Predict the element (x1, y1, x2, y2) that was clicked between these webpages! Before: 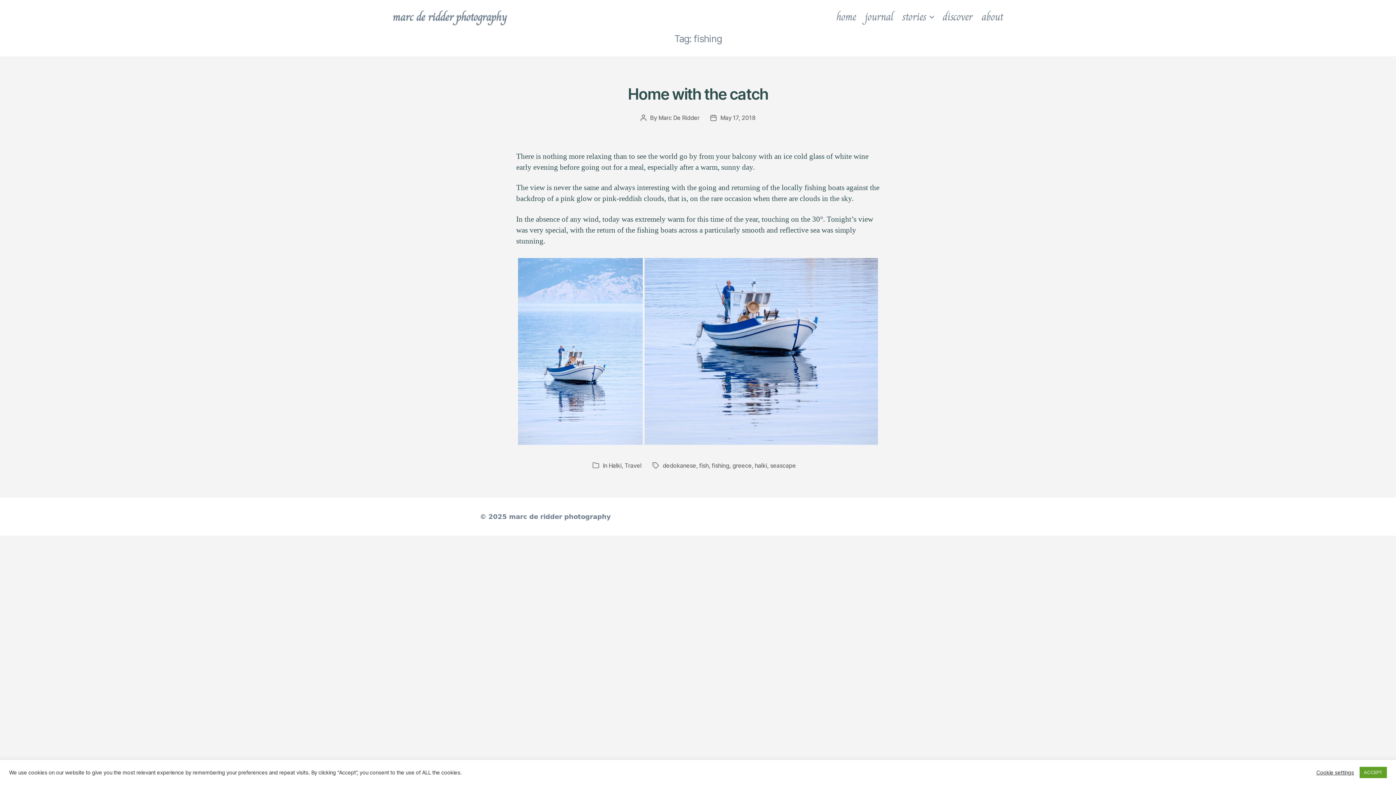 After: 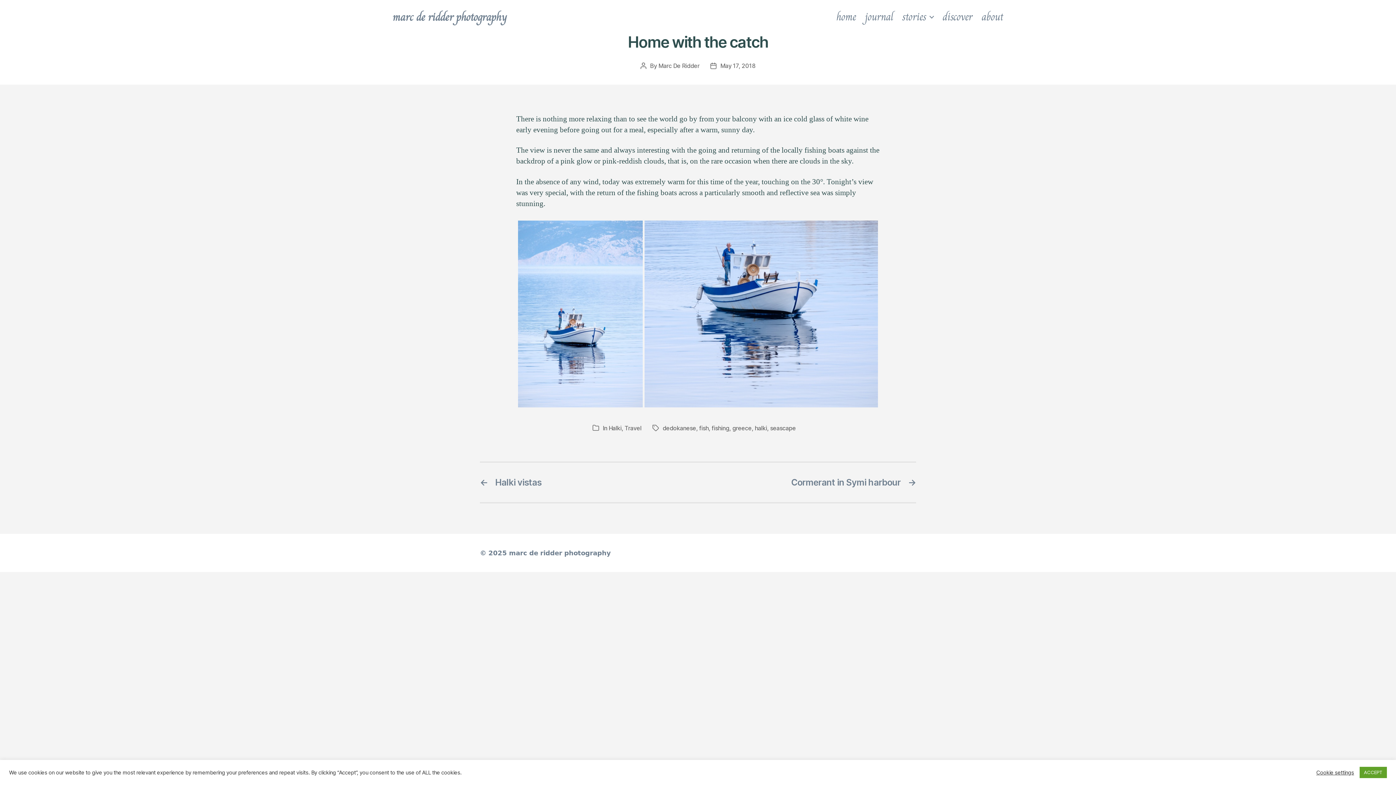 Action: label: May 17, 2018 bbox: (720, 114, 755, 121)